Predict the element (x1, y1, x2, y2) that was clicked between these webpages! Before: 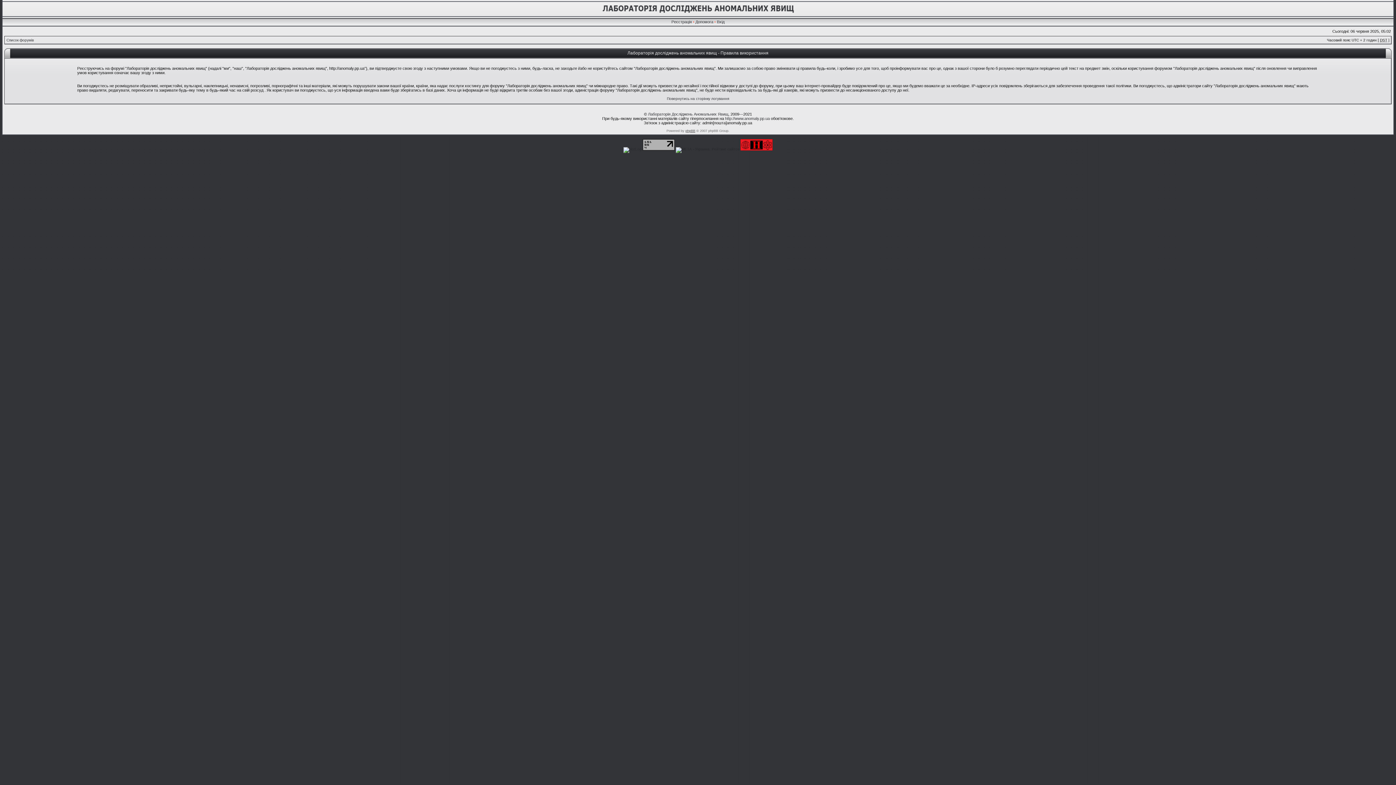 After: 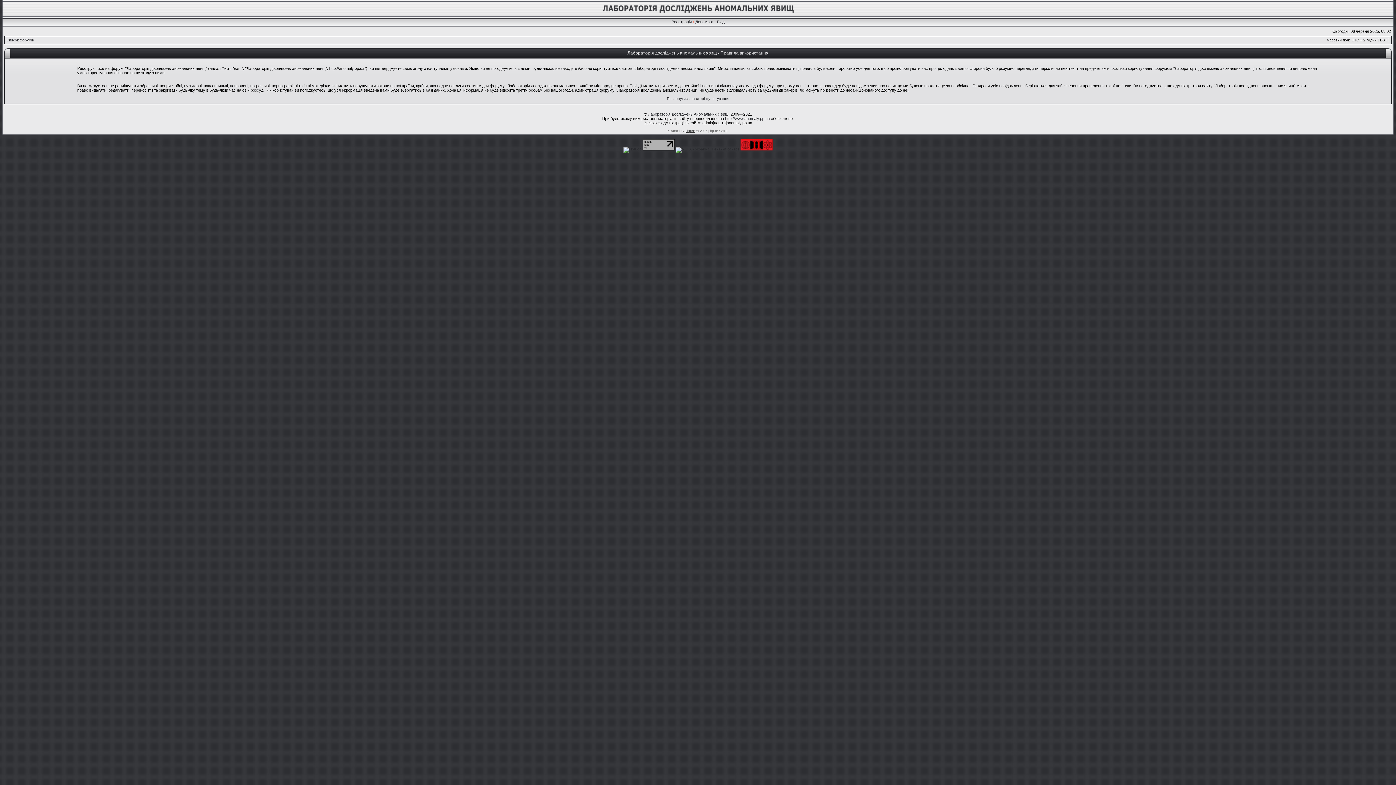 Action: bbox: (642, 147, 674, 151)